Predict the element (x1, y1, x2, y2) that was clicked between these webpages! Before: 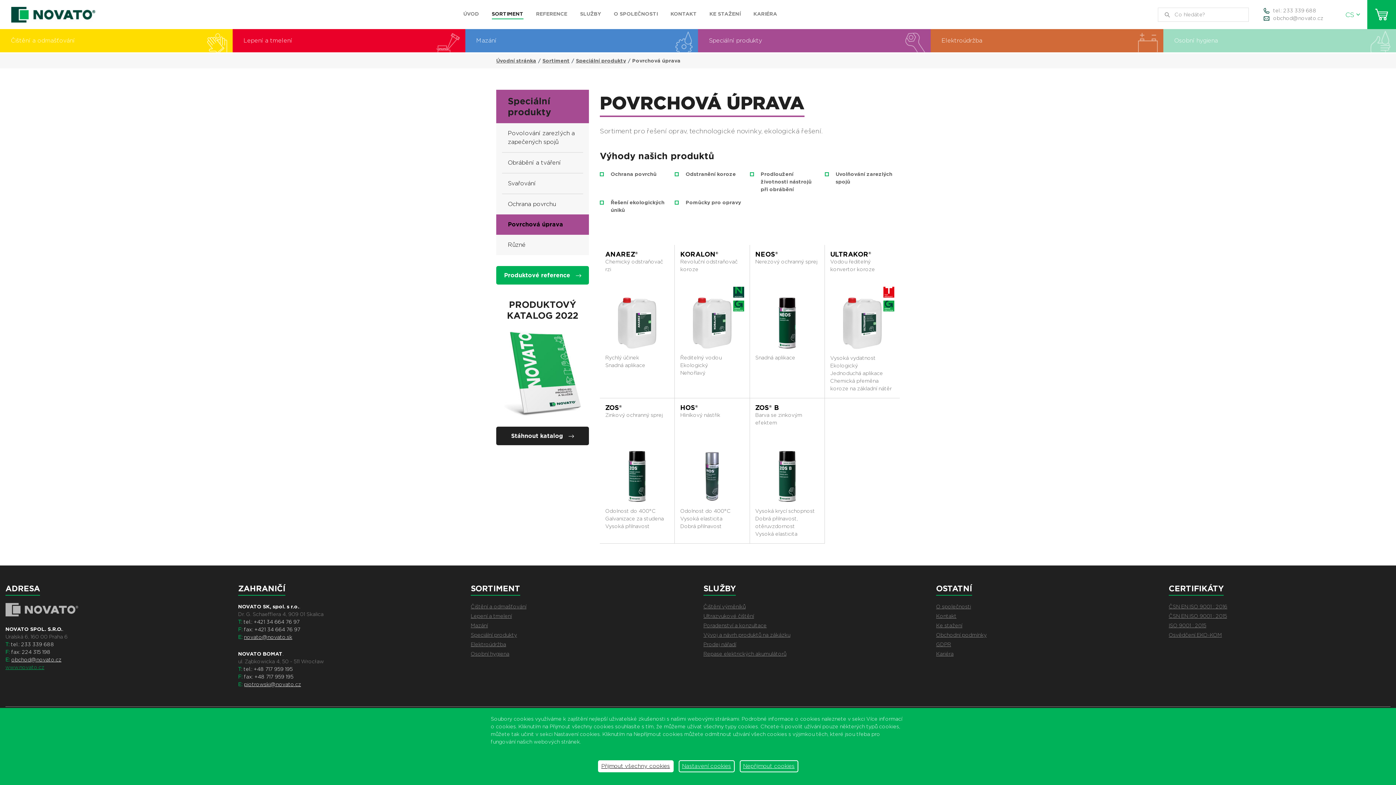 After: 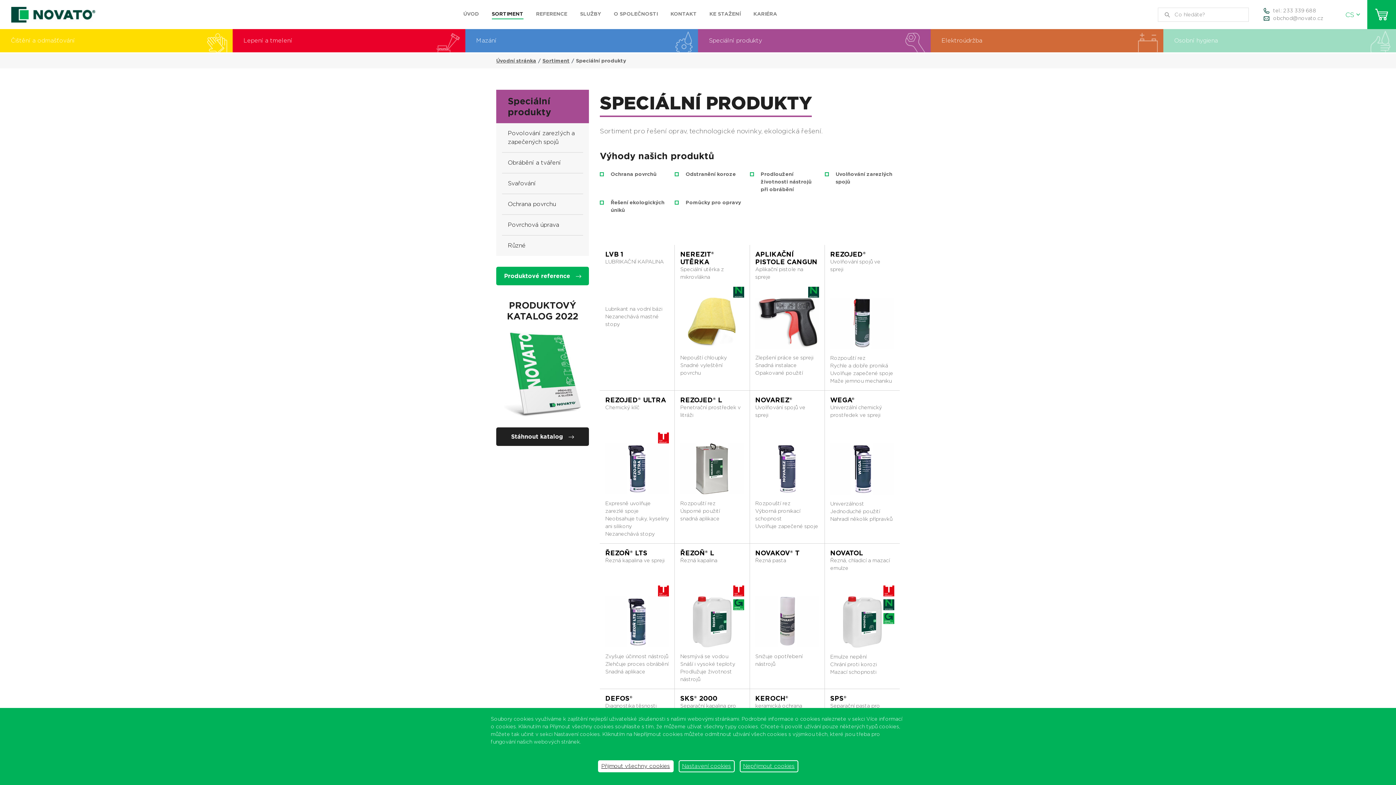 Action: label: Speciální produkty bbox: (470, 632, 517, 638)